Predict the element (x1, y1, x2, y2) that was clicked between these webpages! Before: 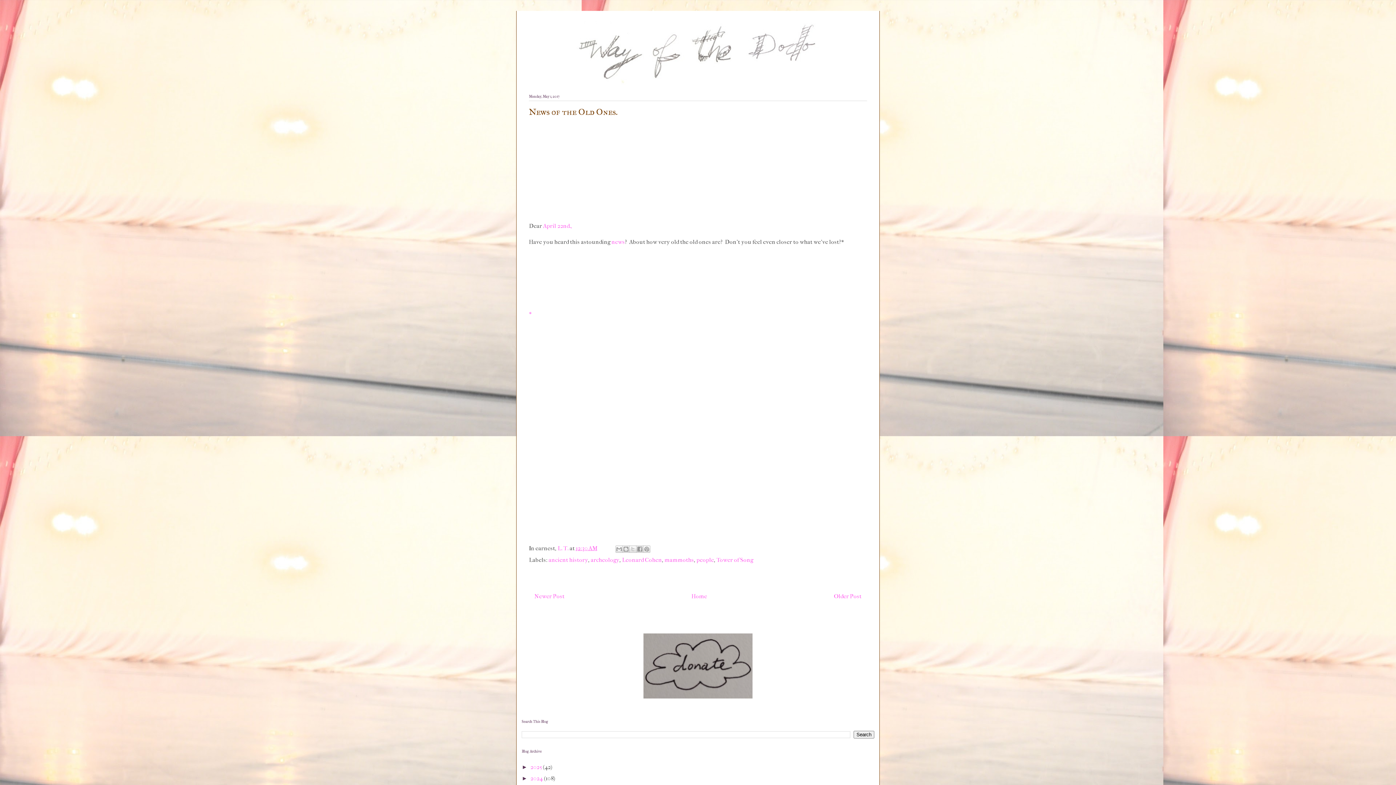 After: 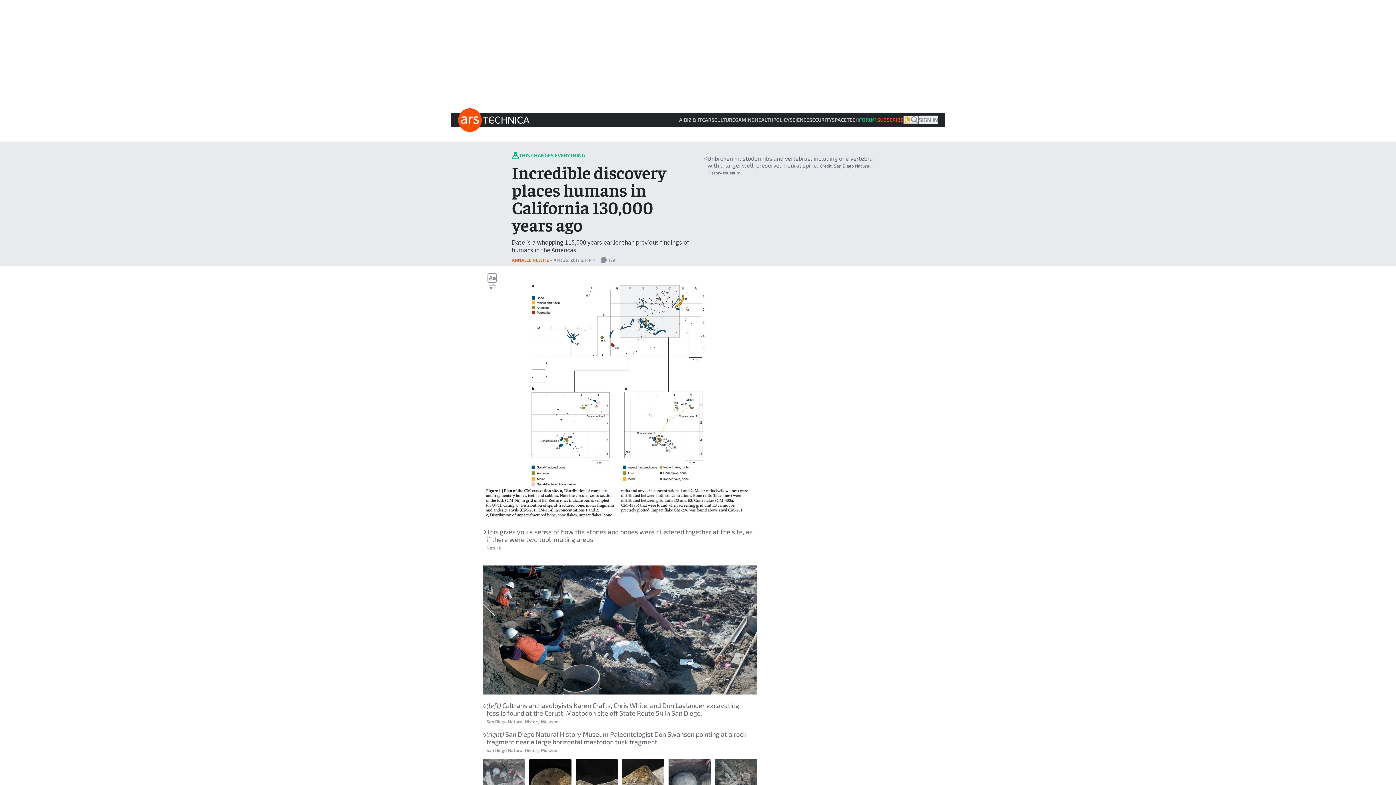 Action: label: news bbox: (611, 238, 625, 245)